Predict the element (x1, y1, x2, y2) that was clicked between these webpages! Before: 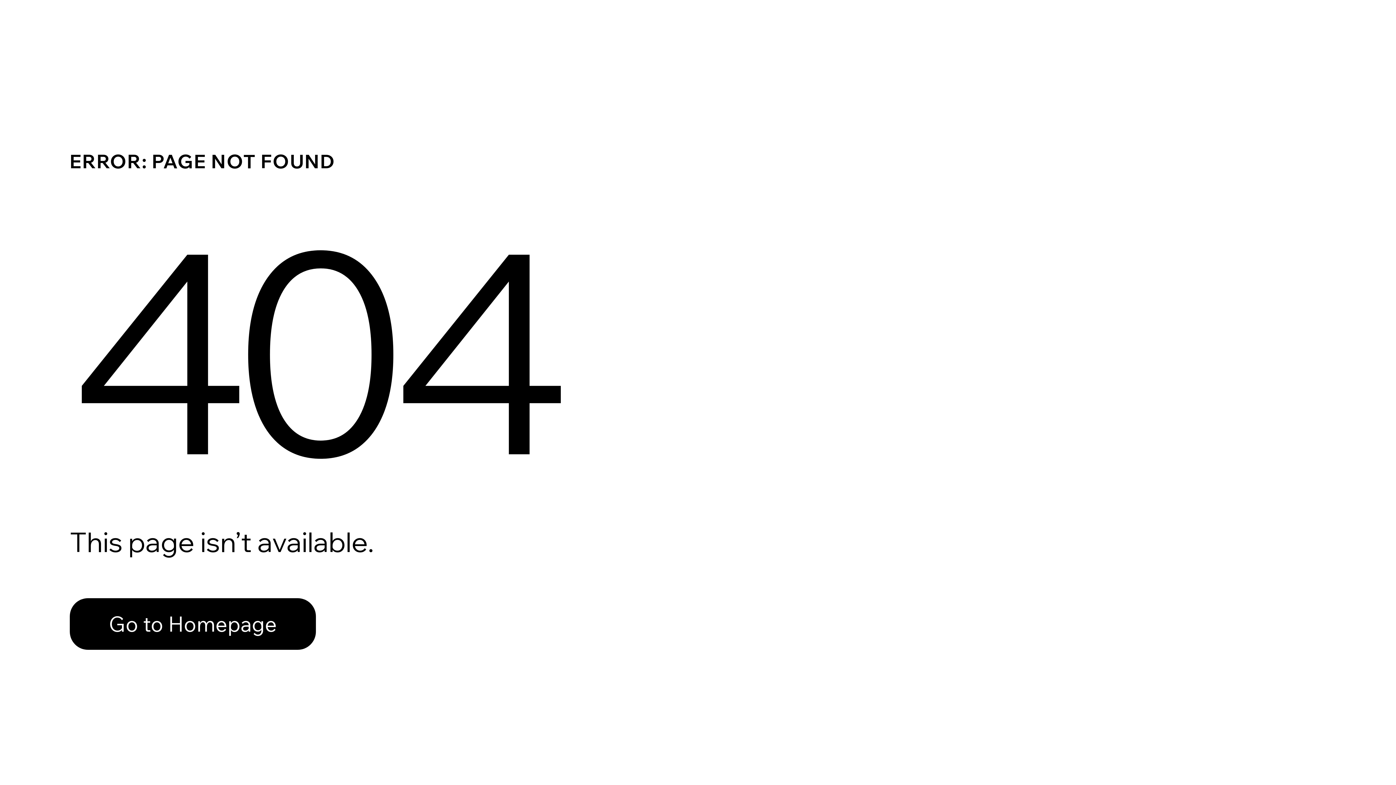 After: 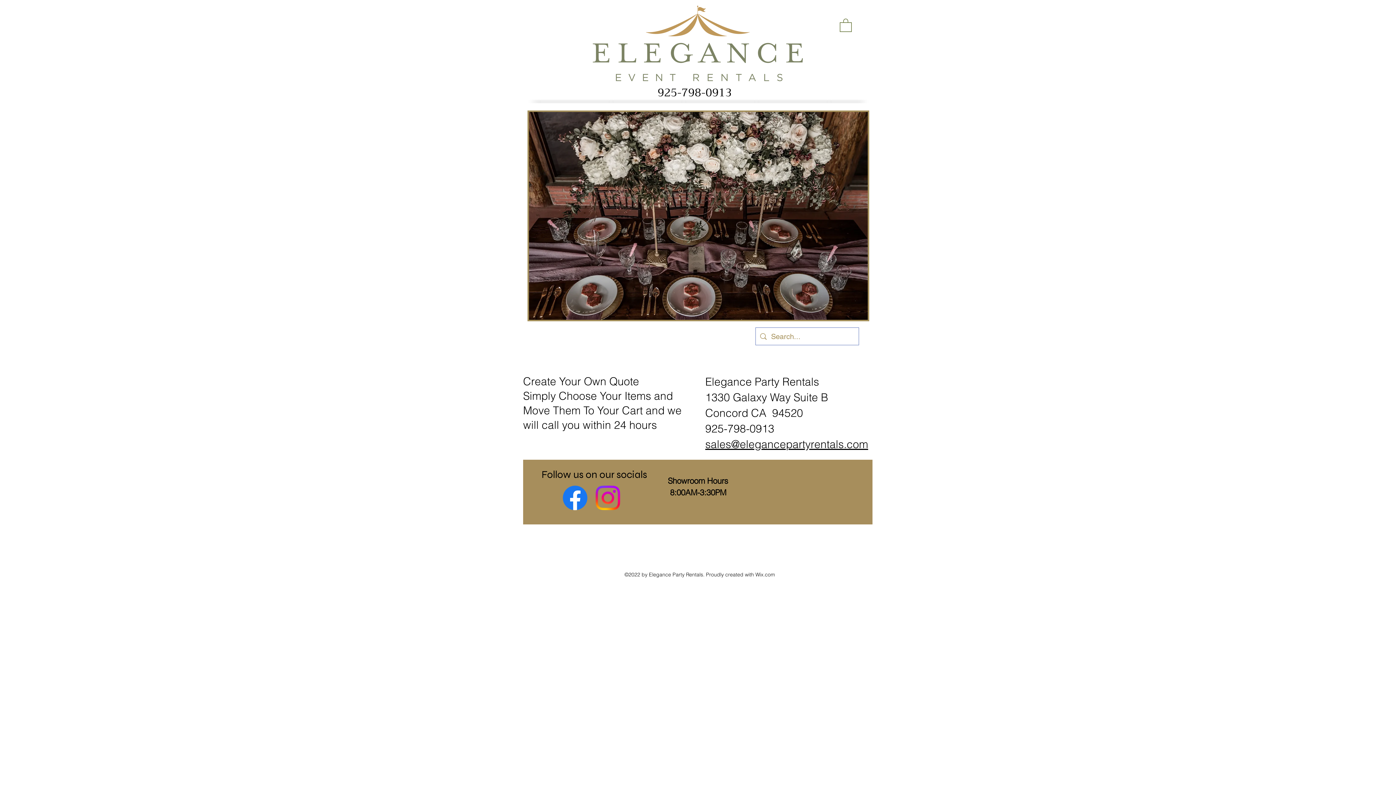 Action: label: Go to Homepage bbox: (69, 598, 316, 650)